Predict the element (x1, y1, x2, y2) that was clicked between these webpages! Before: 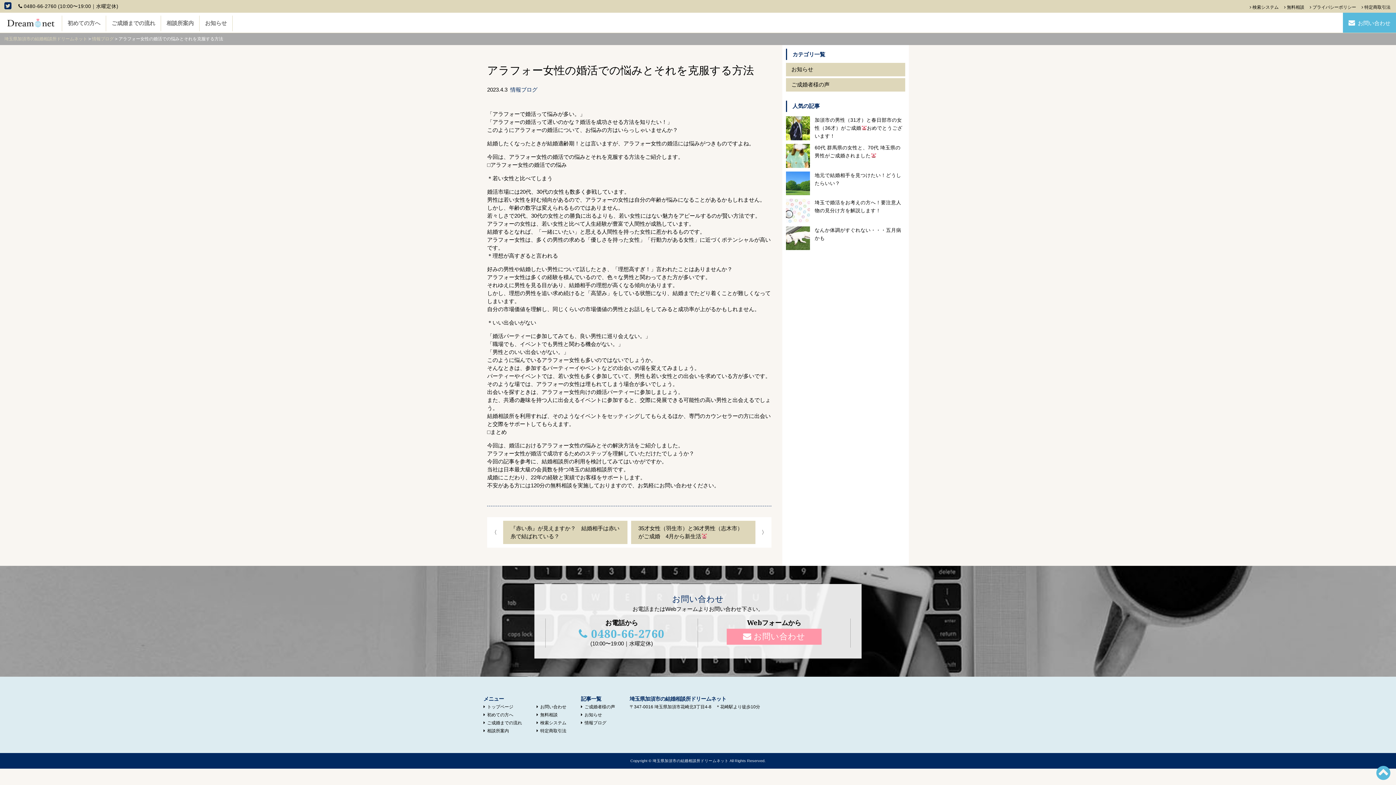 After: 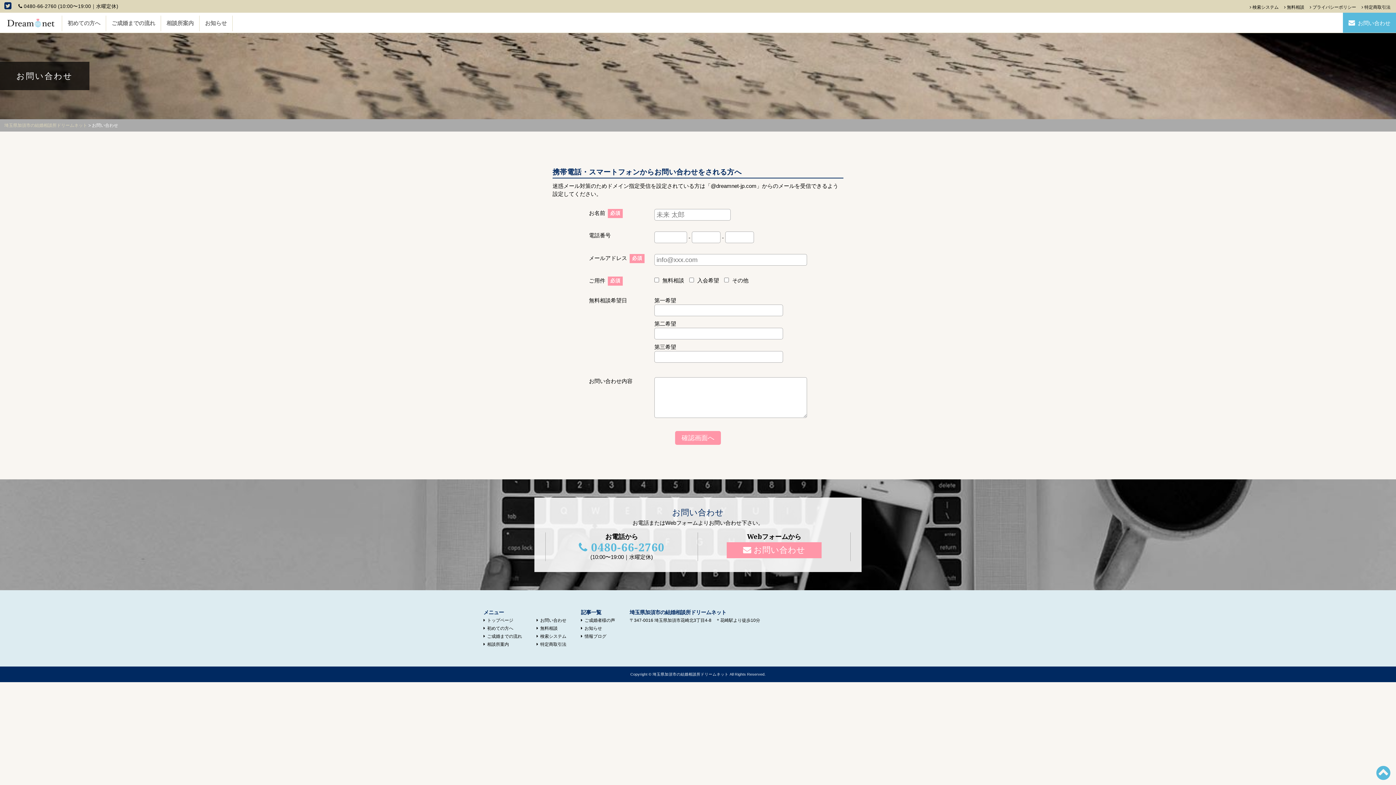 Action: label: お問い合わせ bbox: (536, 704, 566, 709)